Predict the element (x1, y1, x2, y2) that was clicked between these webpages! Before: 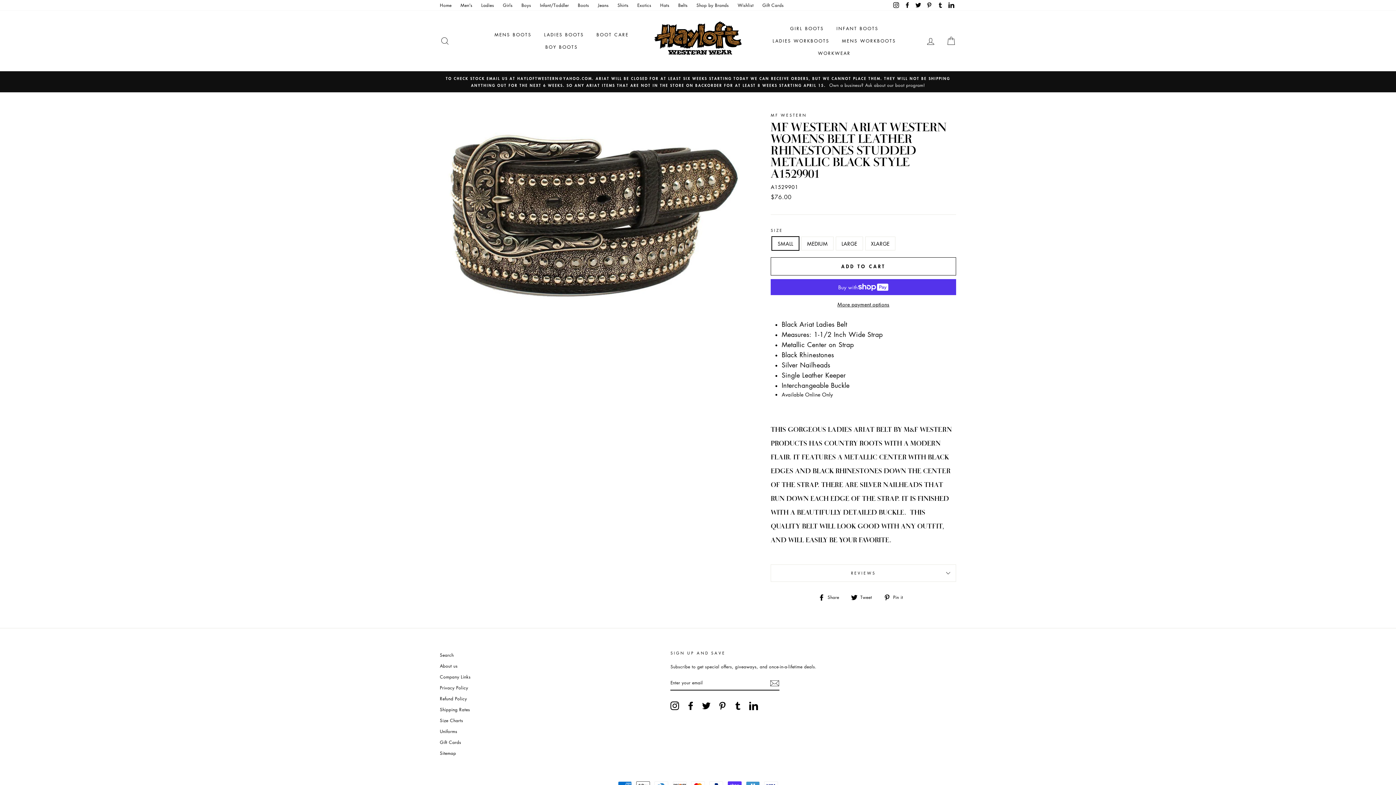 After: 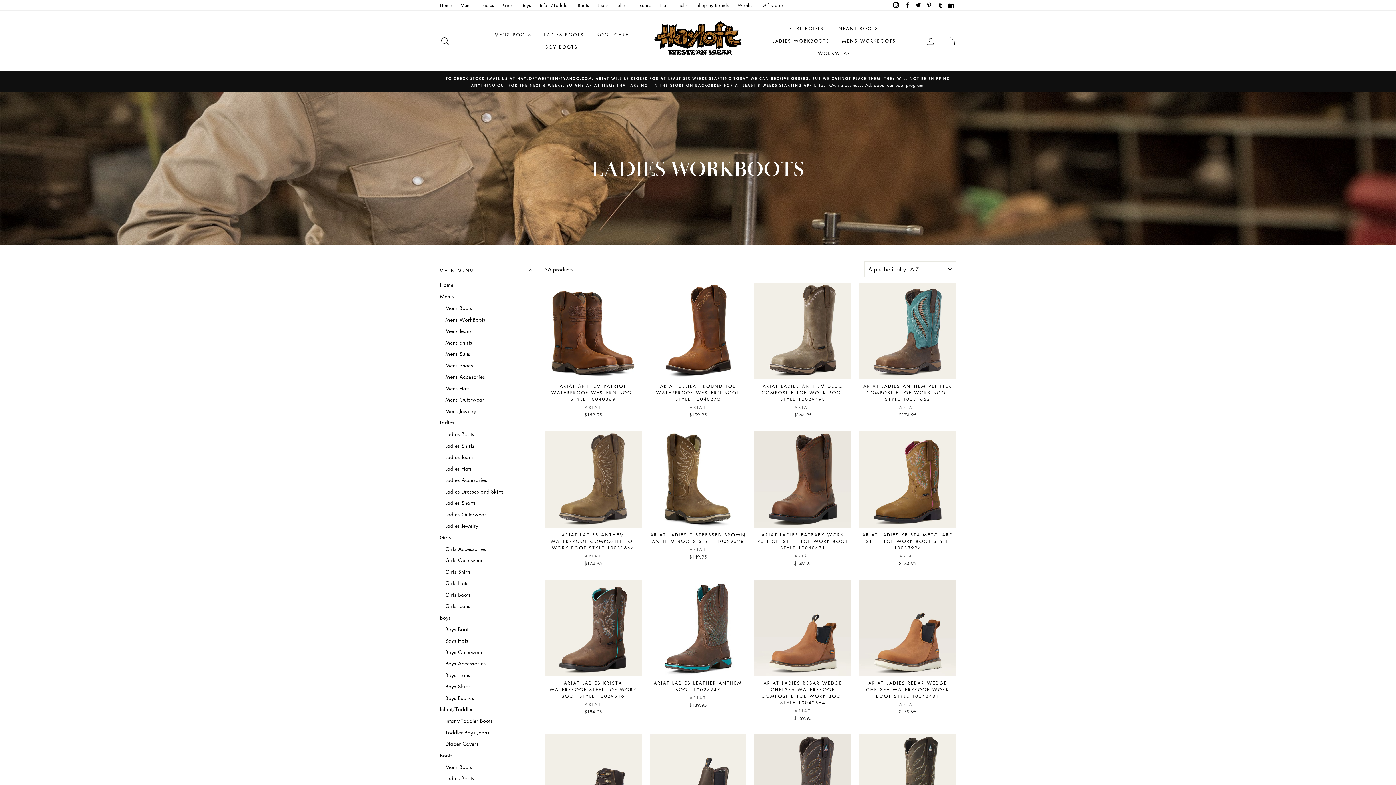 Action: label: LADIES WORKBOOTS bbox: (767, 34, 835, 47)